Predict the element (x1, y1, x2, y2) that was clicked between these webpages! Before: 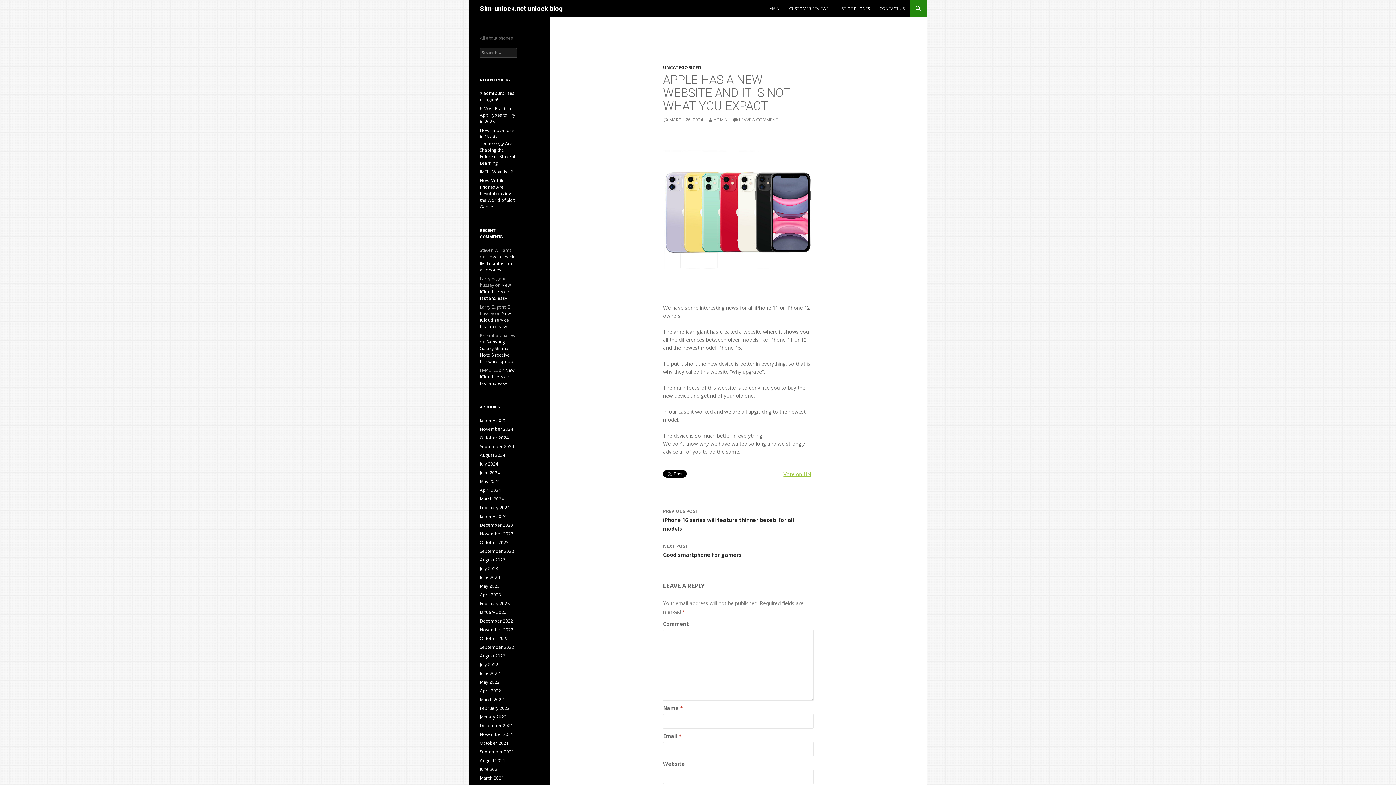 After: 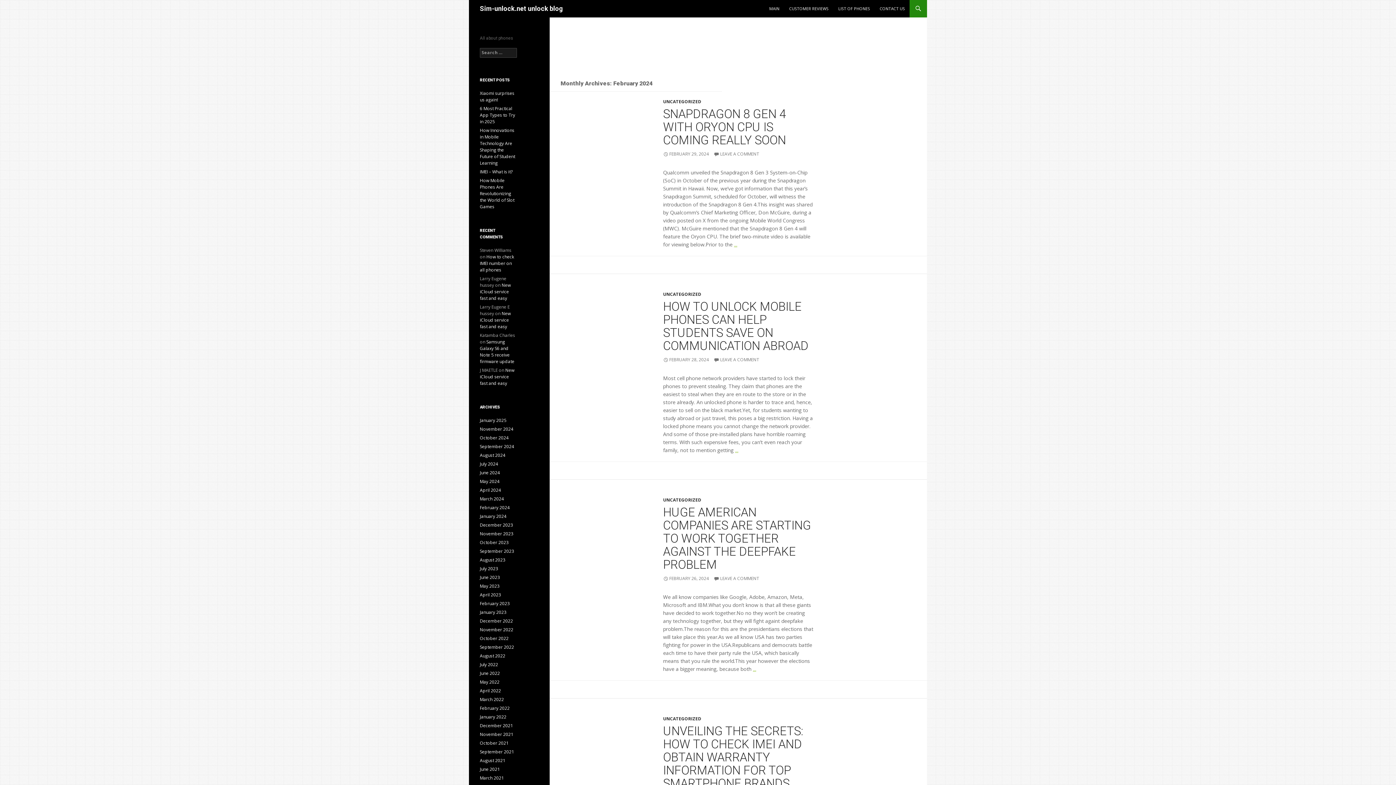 Action: bbox: (480, 504, 509, 510) label: February 2024